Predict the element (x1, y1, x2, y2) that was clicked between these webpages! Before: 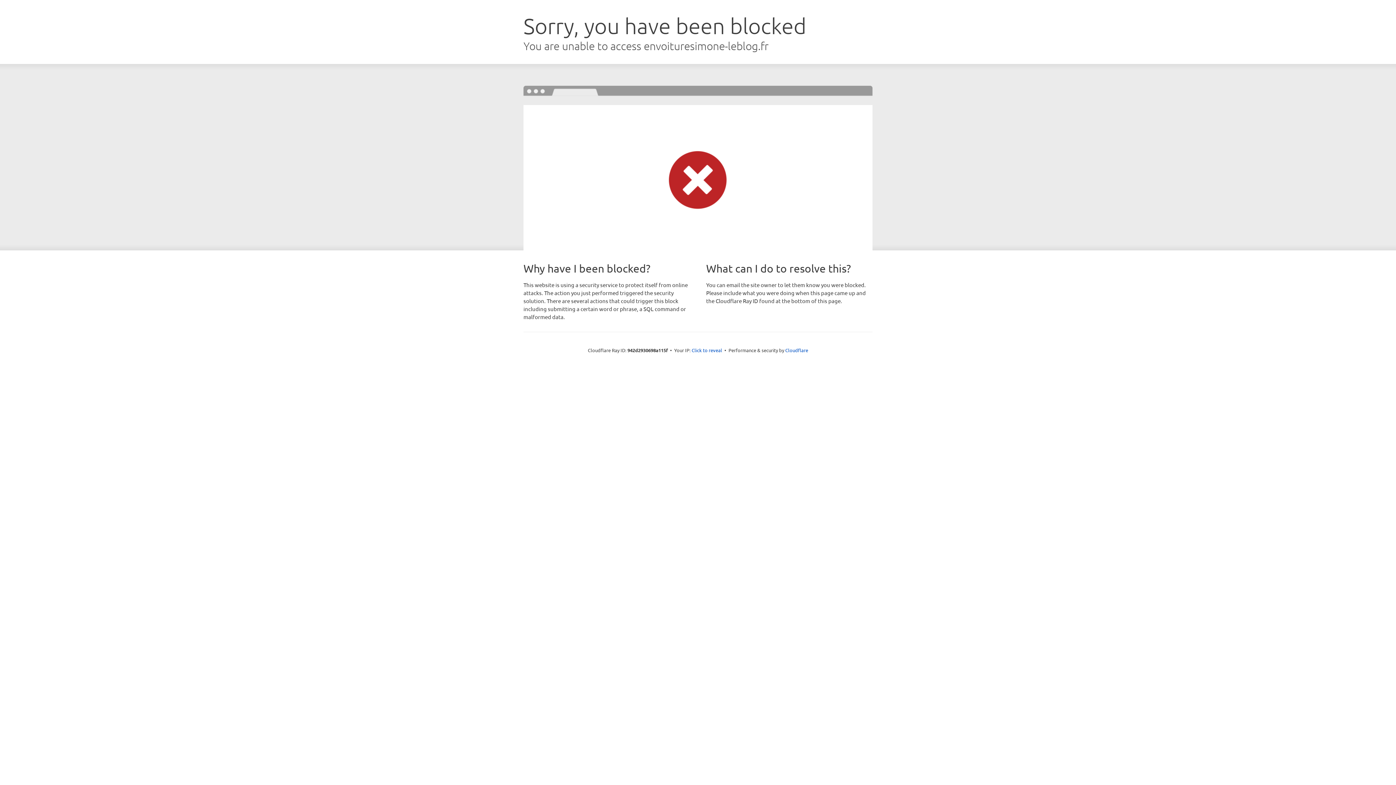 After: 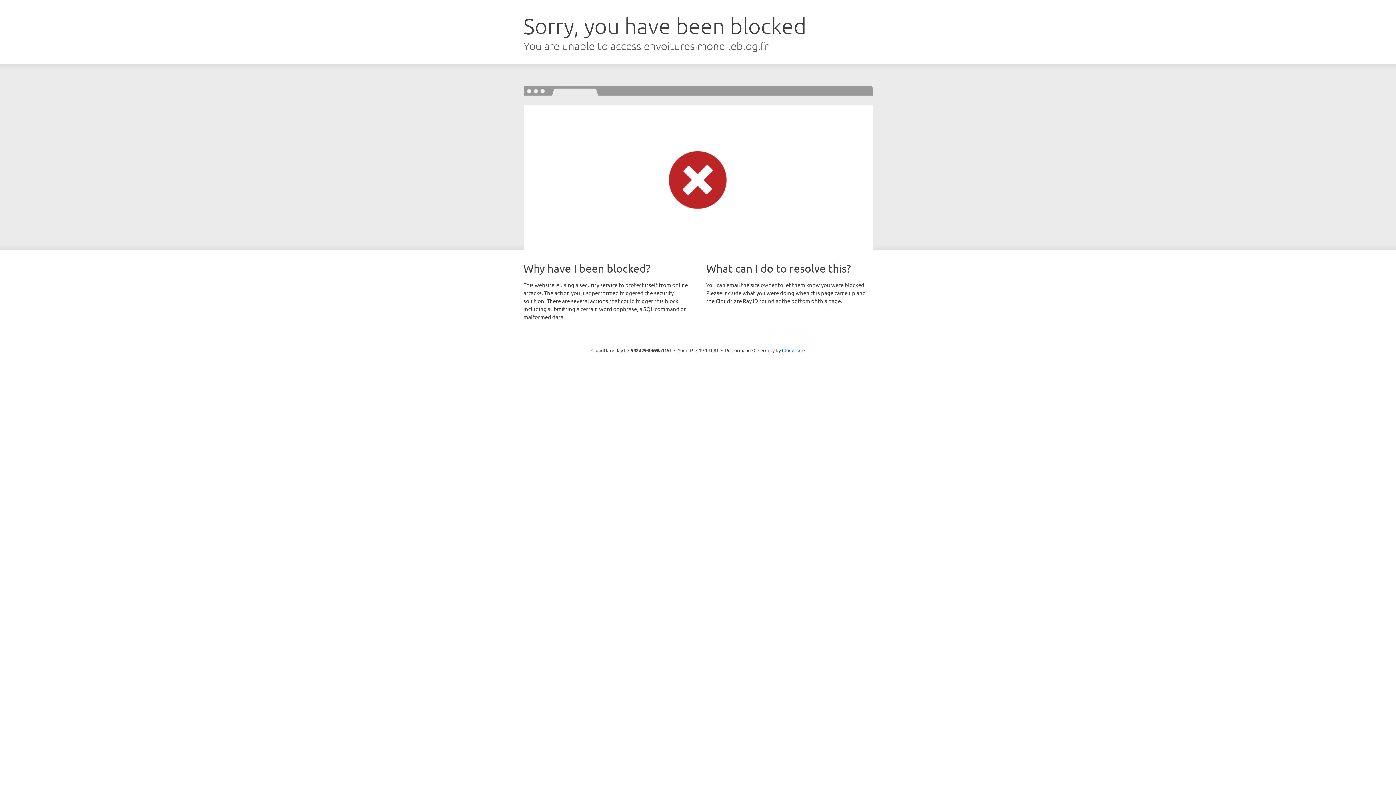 Action: bbox: (691, 346, 722, 353) label: Click to reveal